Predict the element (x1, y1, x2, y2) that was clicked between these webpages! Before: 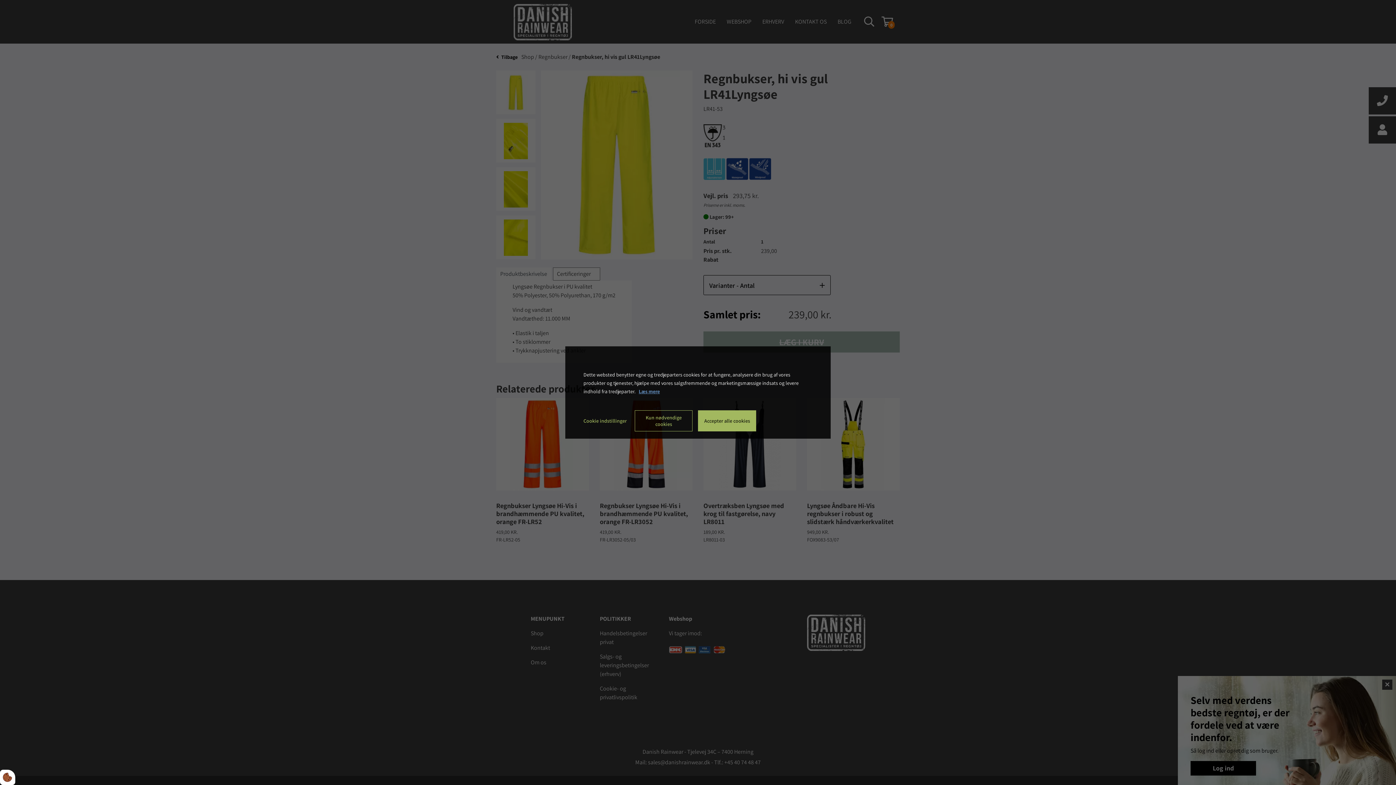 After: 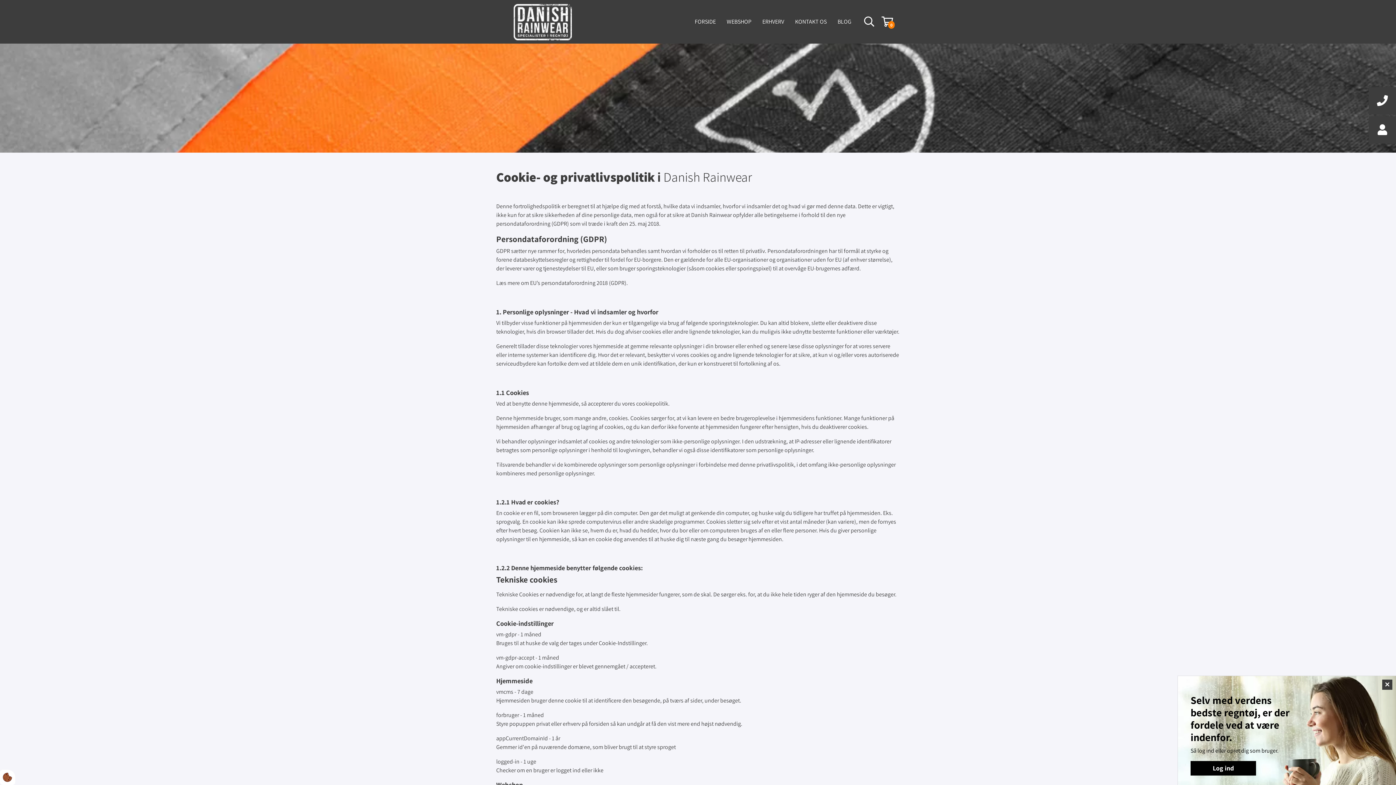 Action: bbox: (638, 387, 660, 396) label: Læs mere